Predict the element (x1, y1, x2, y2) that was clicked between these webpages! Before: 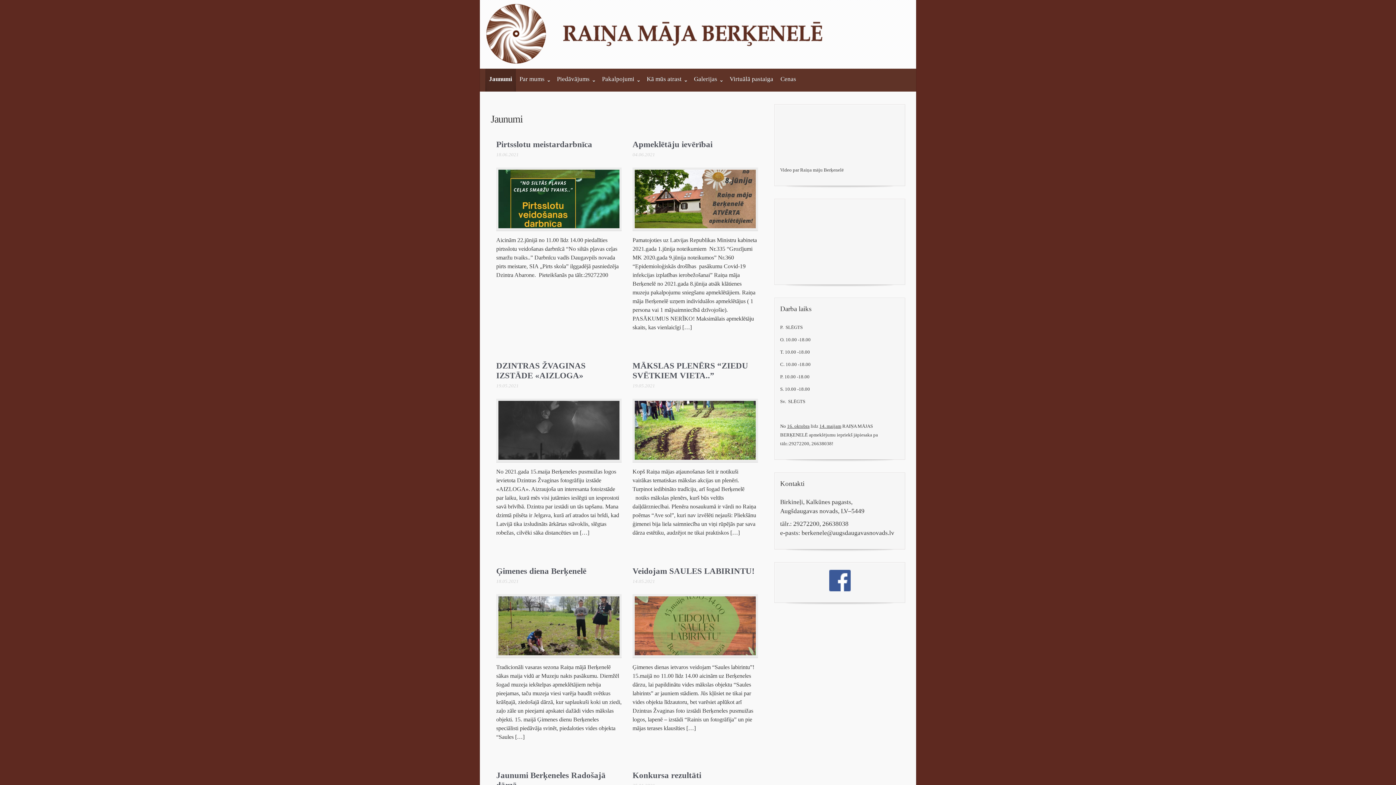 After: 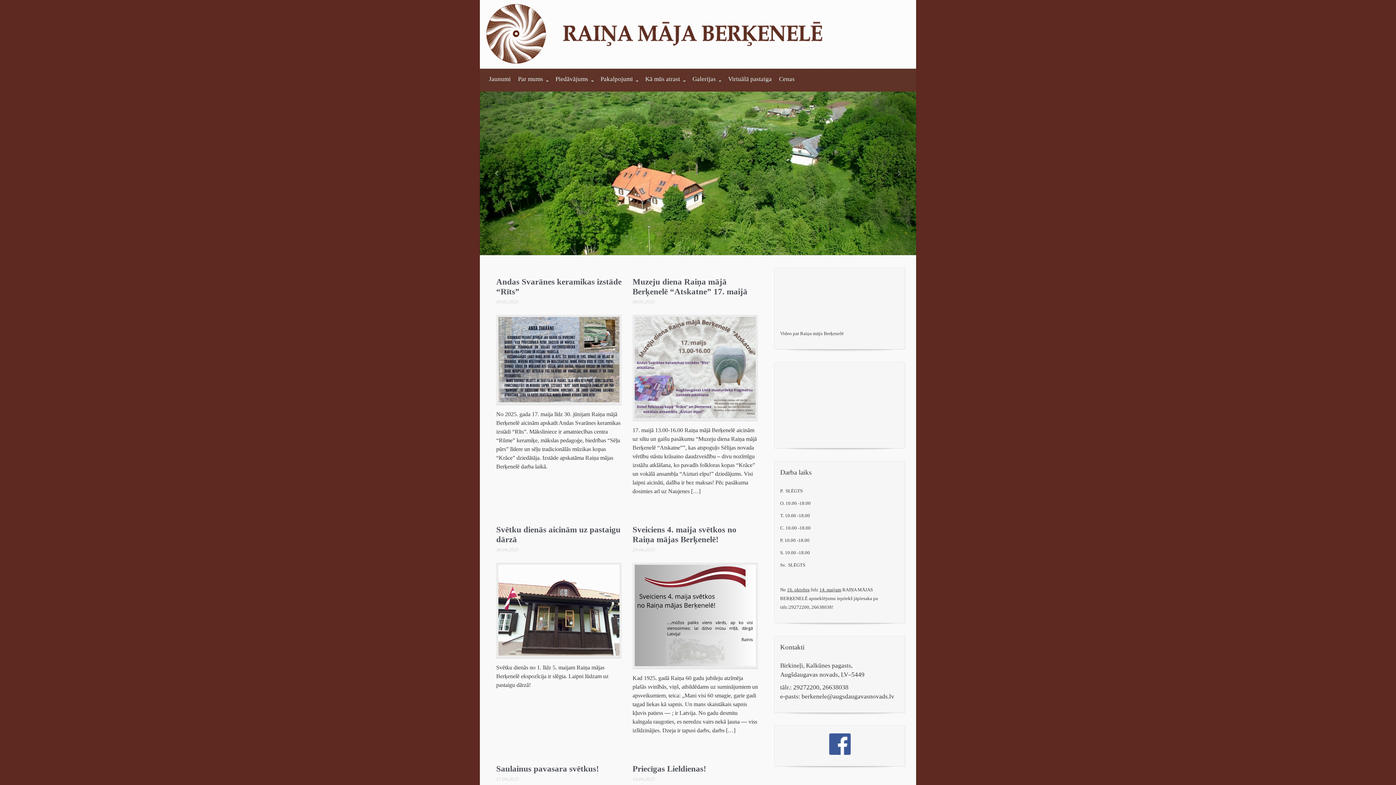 Action: bbox: (690, 68, 726, 91) label: Galerijas 